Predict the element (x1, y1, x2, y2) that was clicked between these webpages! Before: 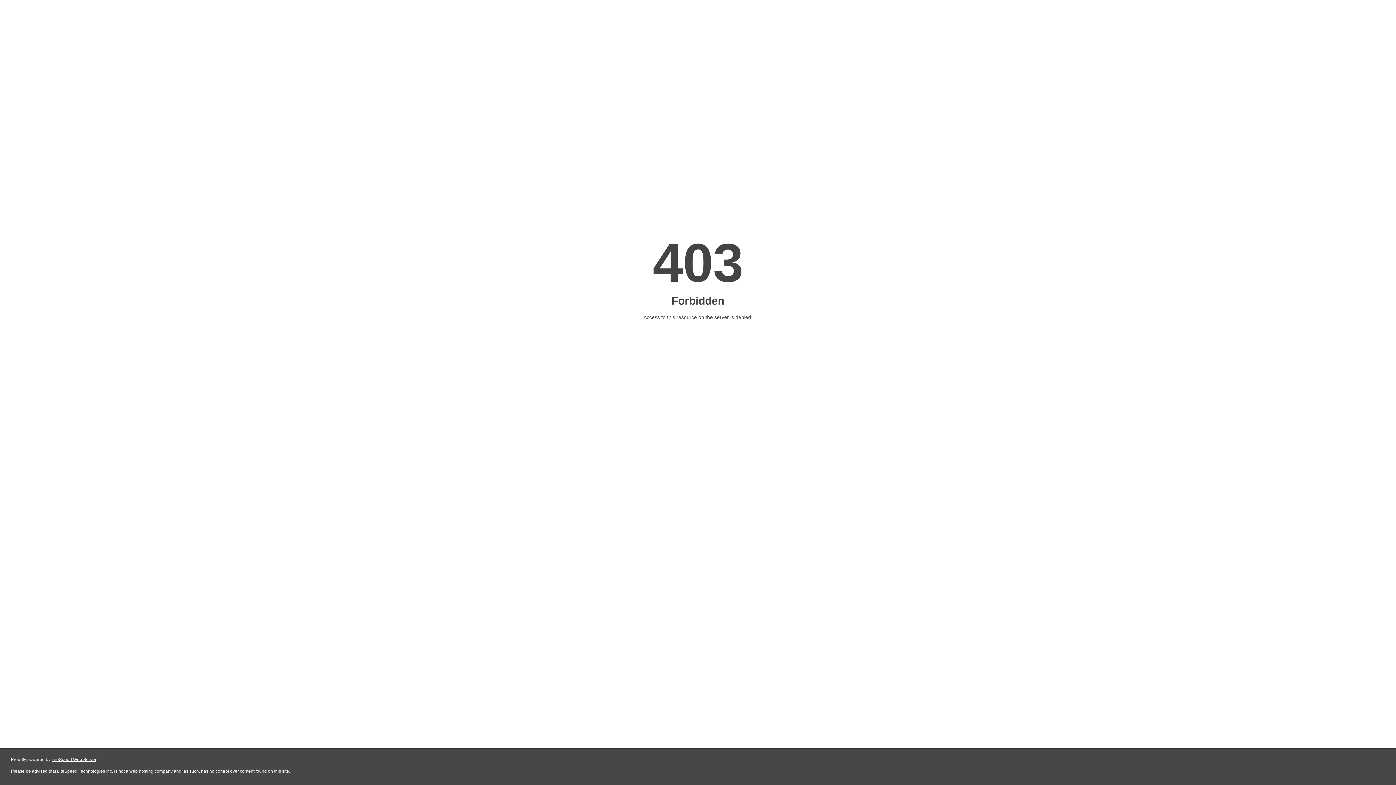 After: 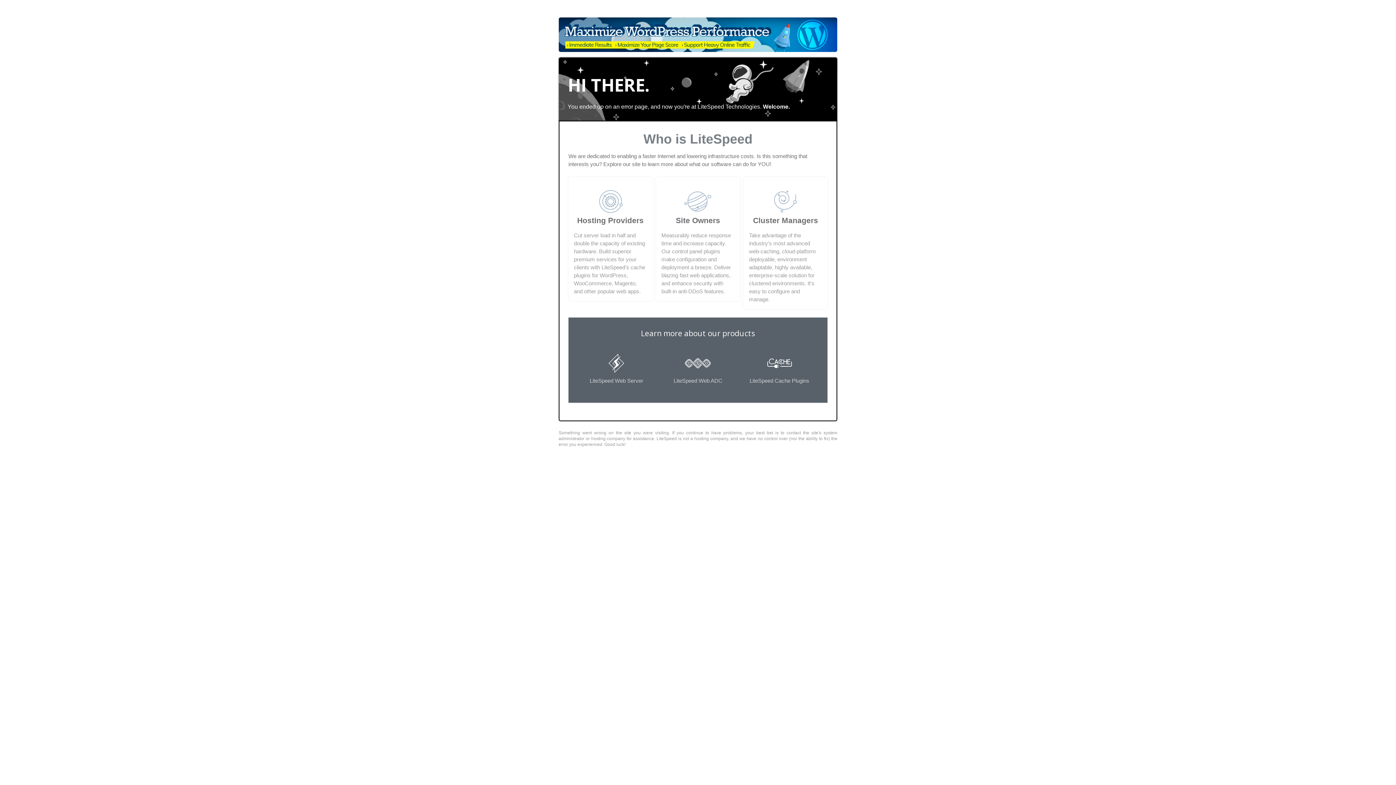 Action: label: LiteSpeed Web Server bbox: (51, 757, 96, 762)